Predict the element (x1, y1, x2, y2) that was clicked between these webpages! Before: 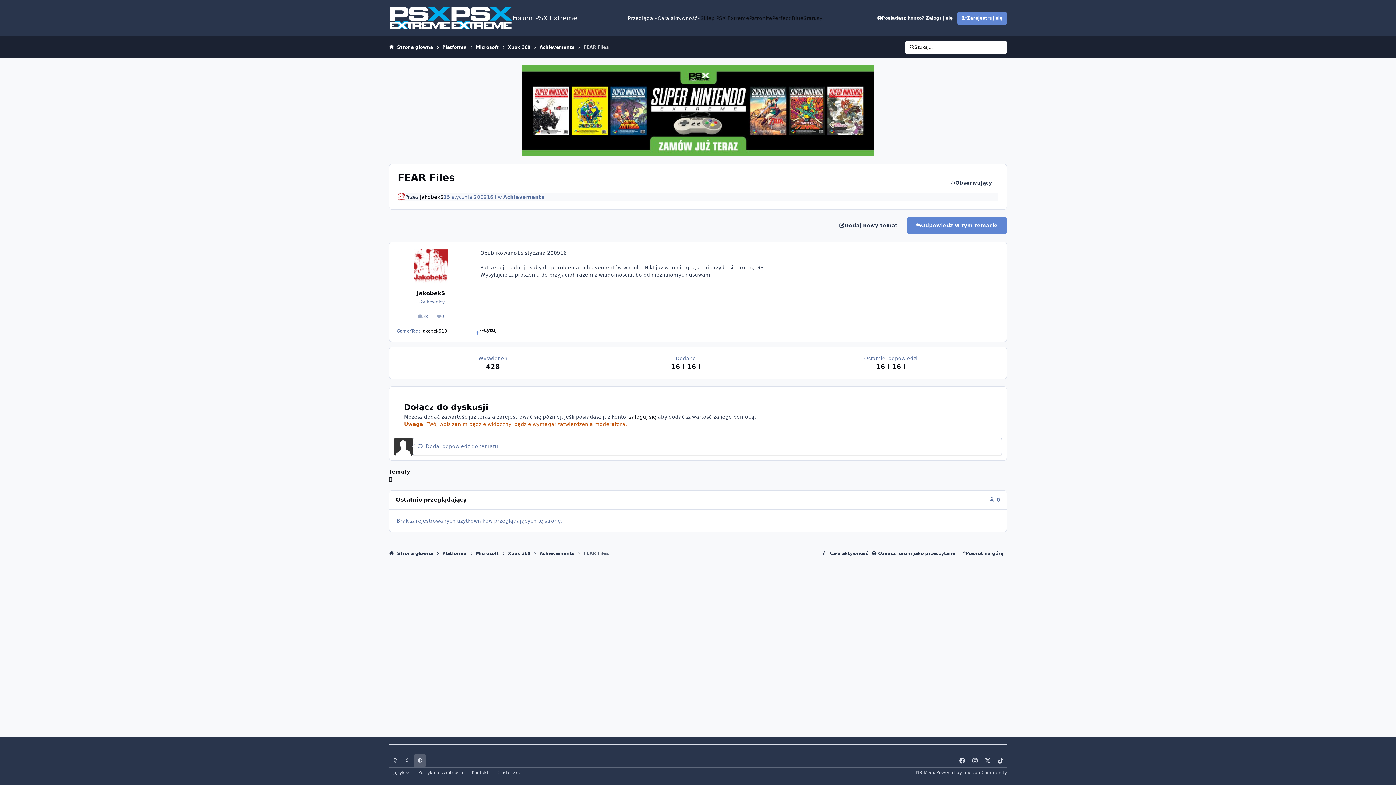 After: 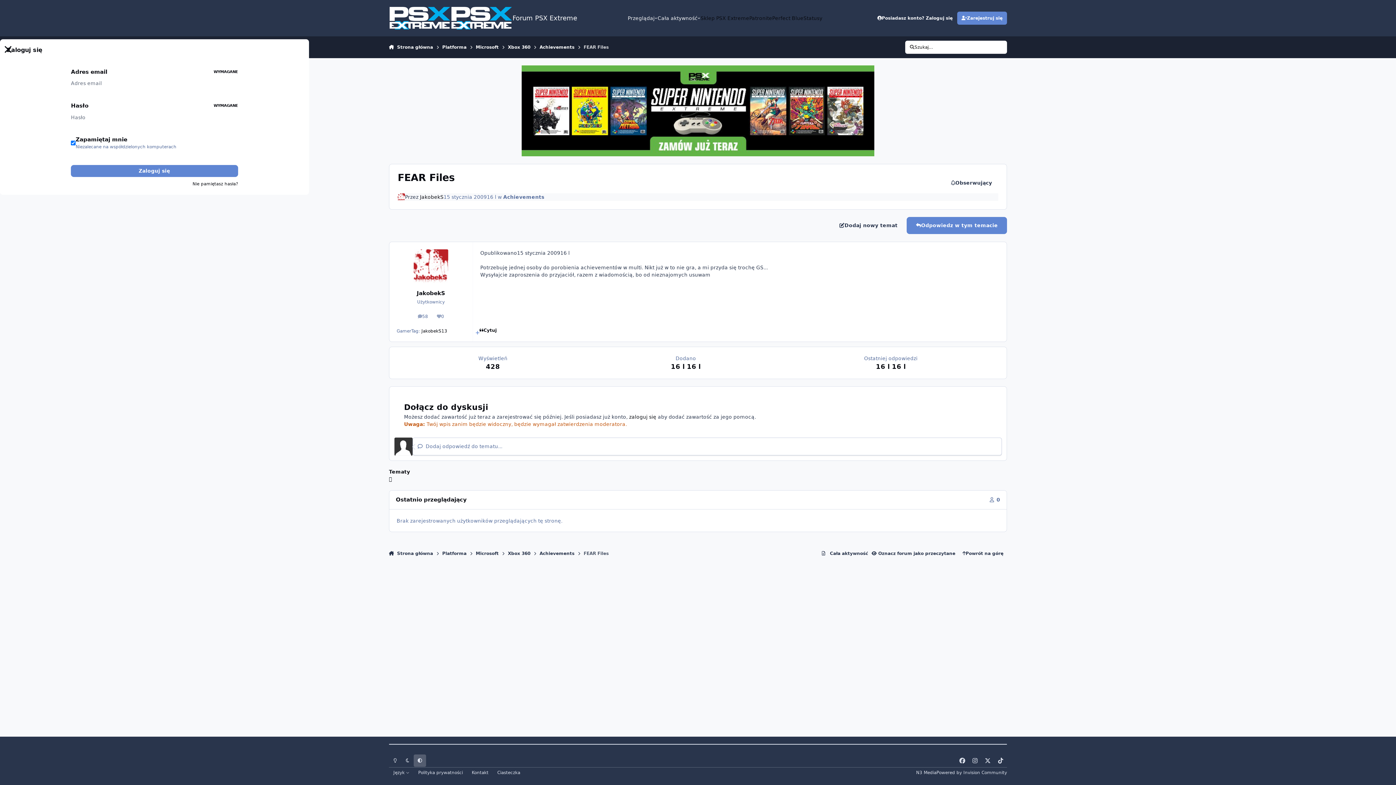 Action: bbox: (629, 414, 656, 419) label: zaloguj się